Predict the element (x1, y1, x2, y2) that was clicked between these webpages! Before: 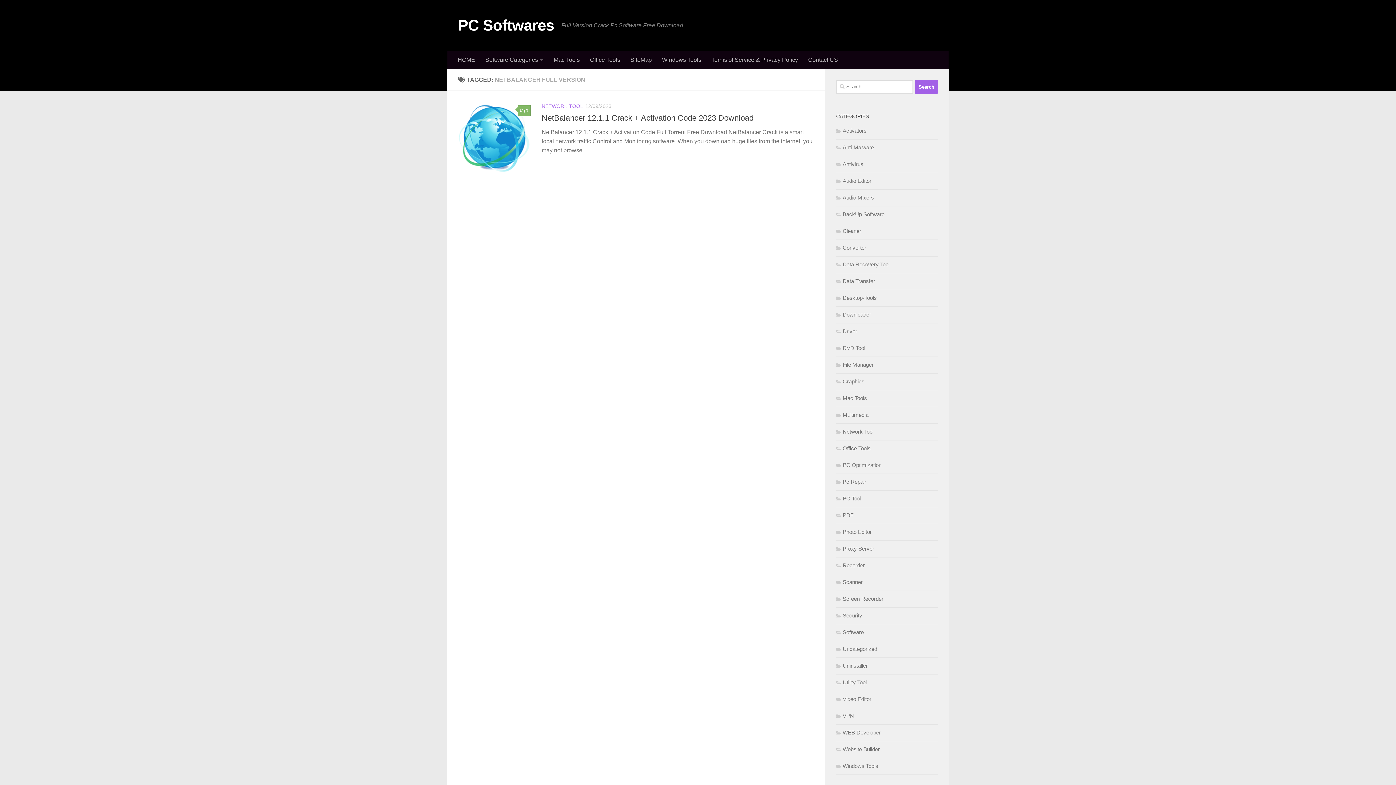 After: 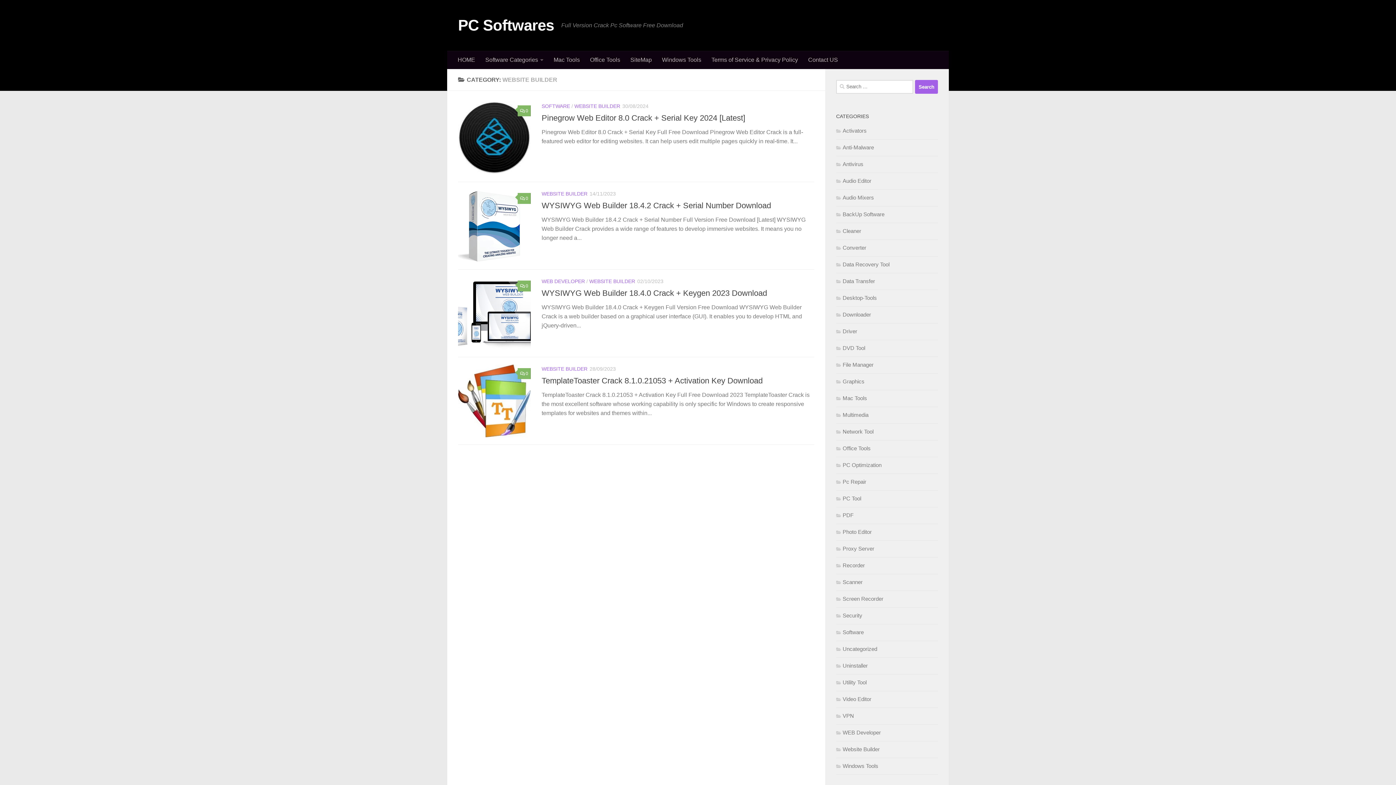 Action: bbox: (836, 746, 880, 752) label: Website Builder